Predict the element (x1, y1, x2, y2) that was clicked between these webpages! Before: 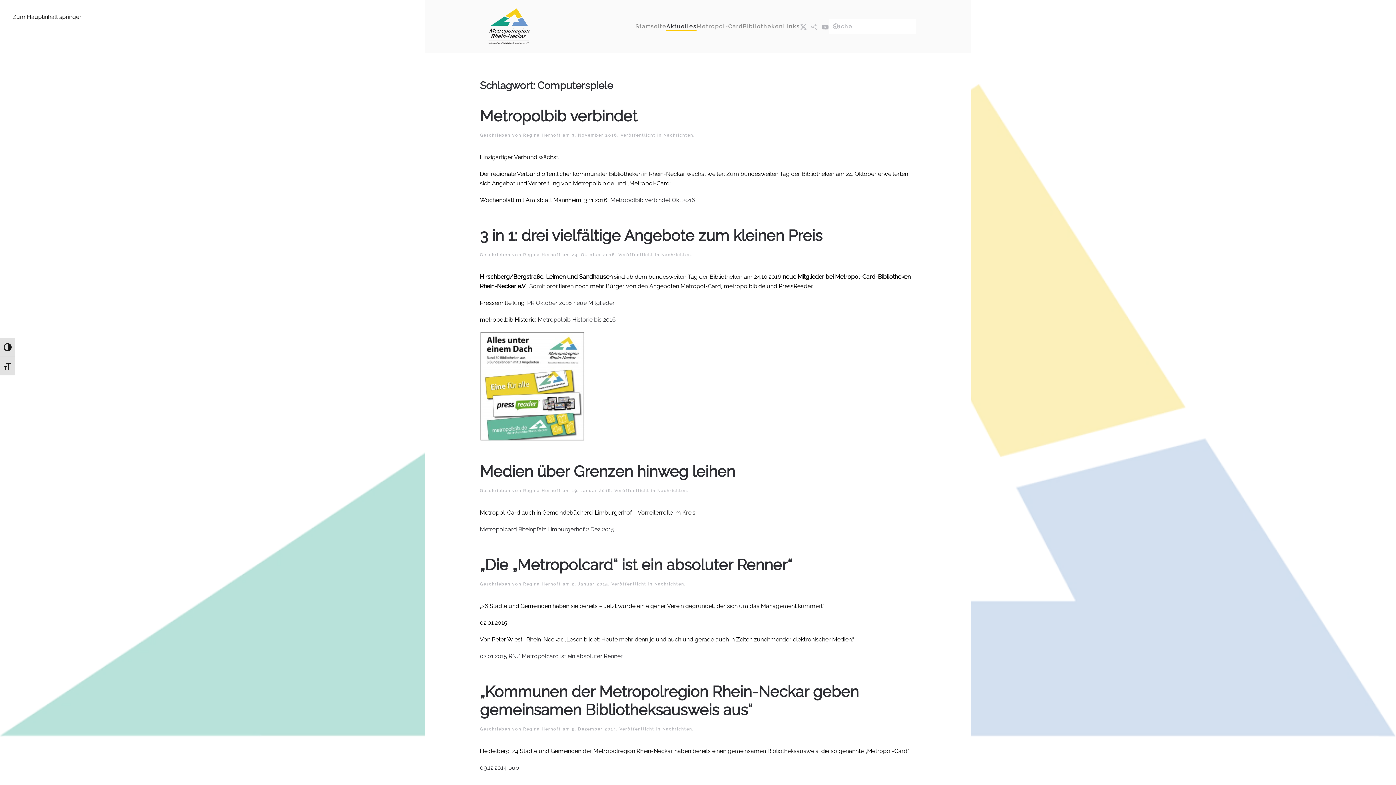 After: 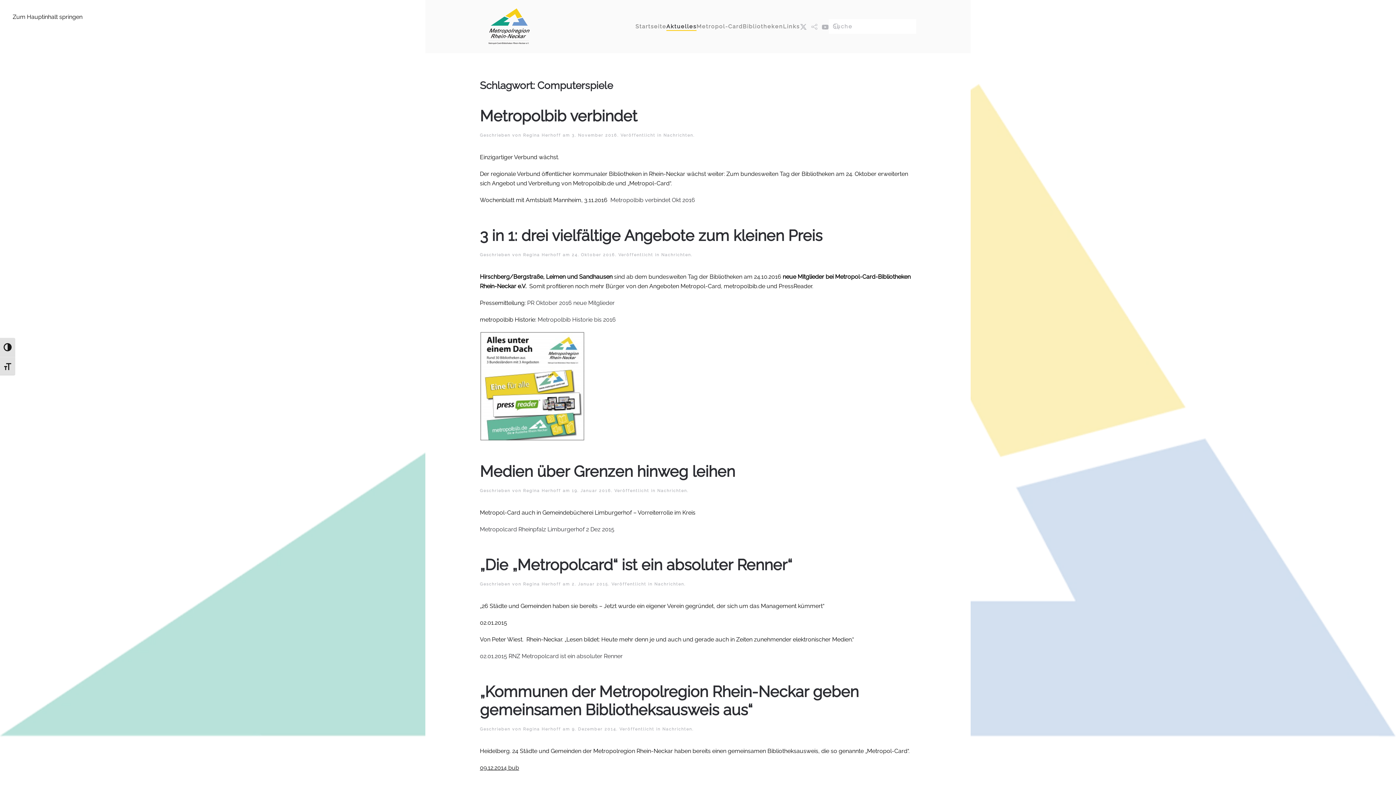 Action: label: 09.12.2014 bub bbox: (480, 764, 519, 771)